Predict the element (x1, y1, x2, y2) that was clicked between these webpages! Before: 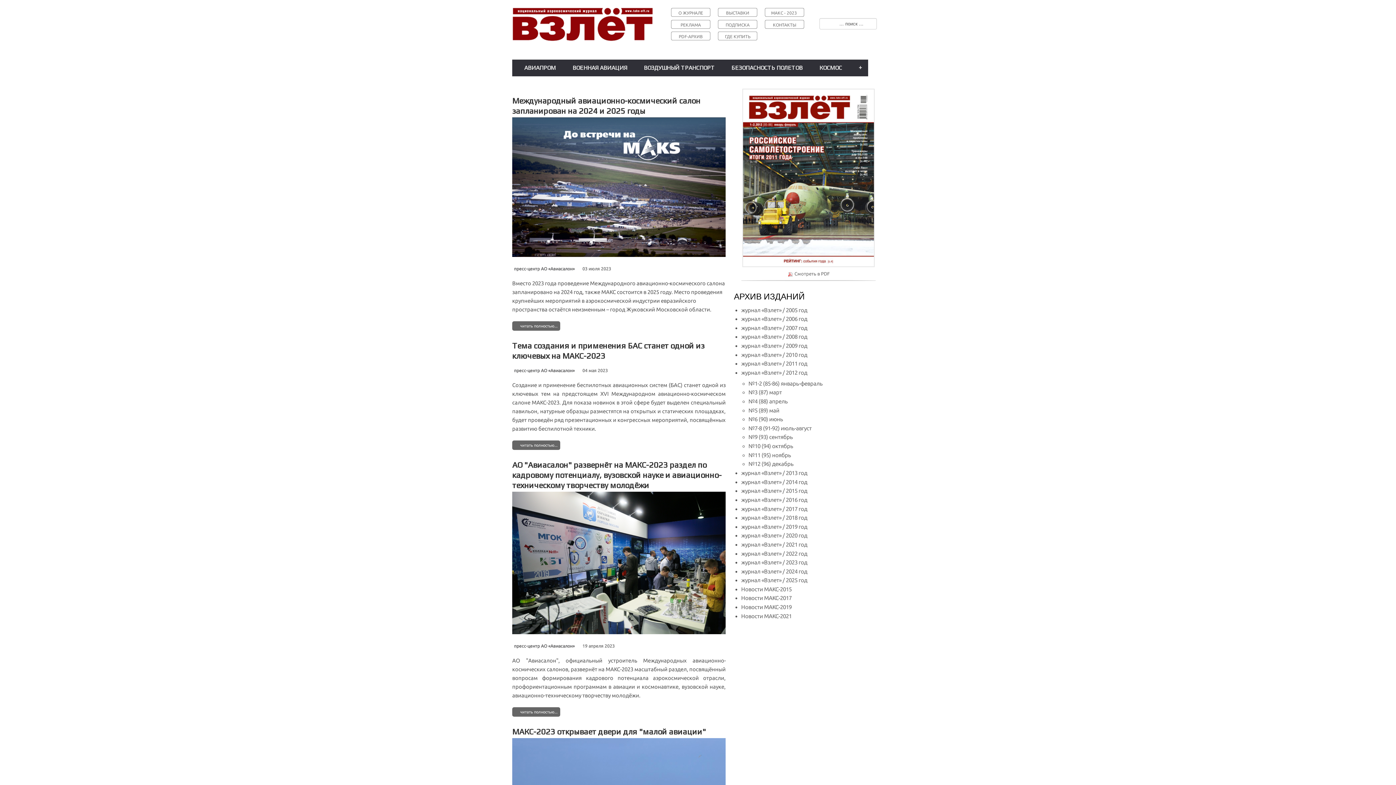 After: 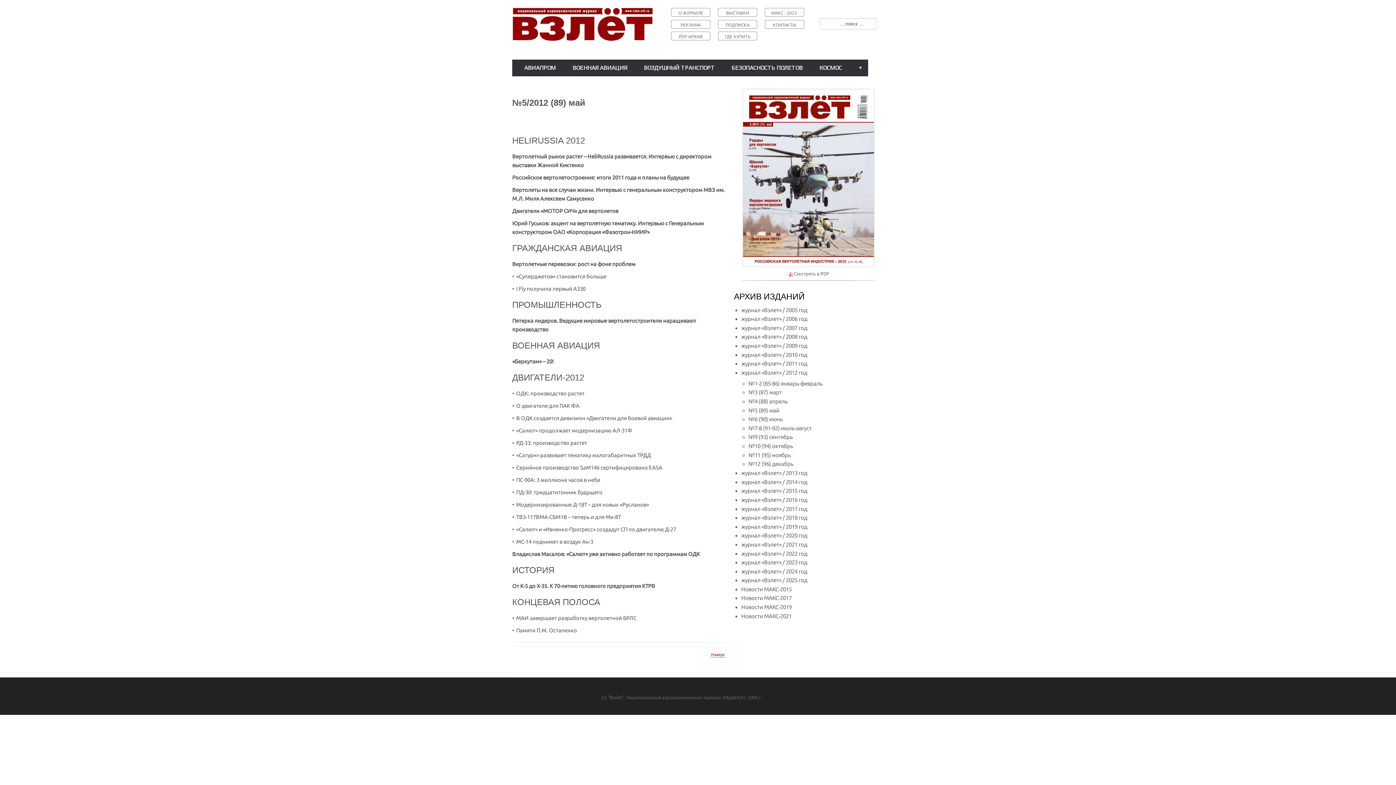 Action: label: №5 (89) май bbox: (748, 407, 779, 413)